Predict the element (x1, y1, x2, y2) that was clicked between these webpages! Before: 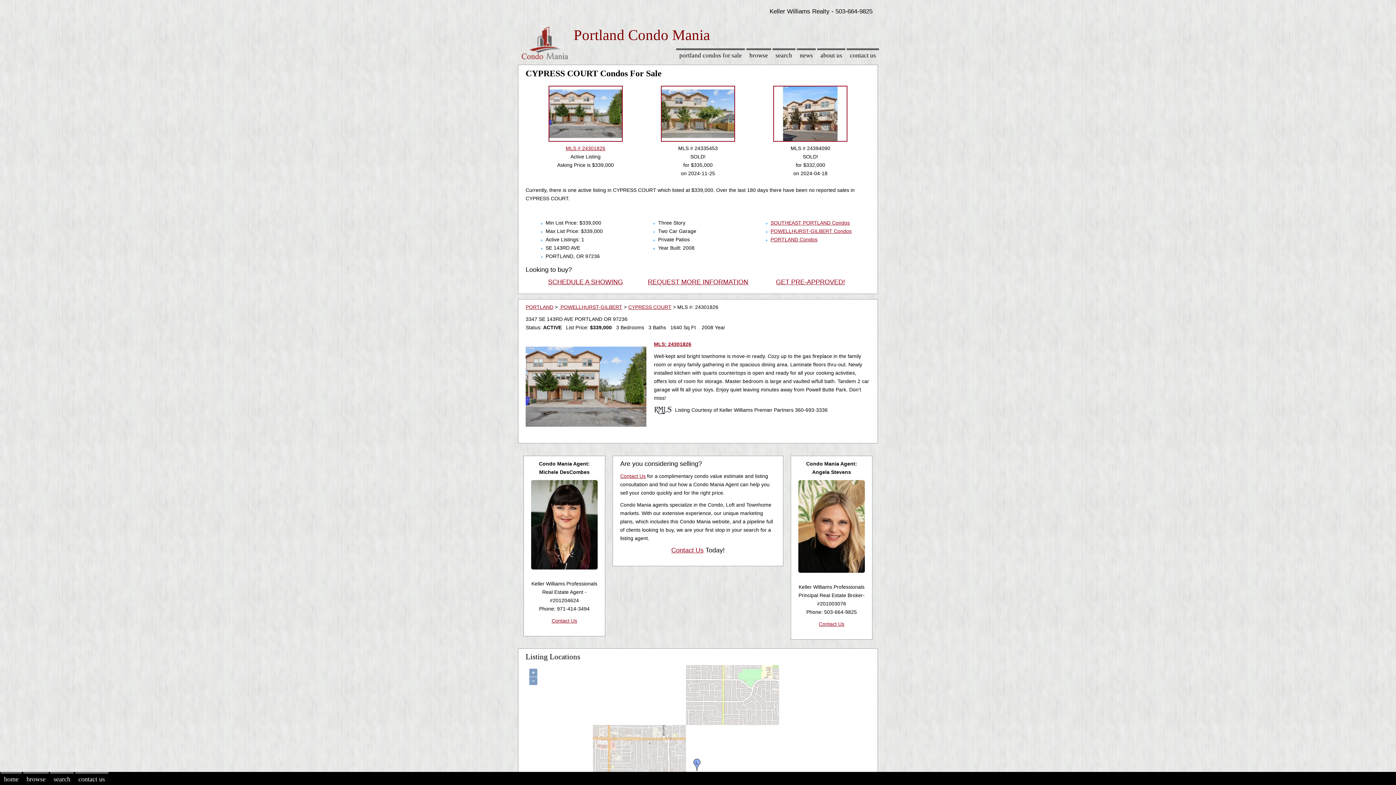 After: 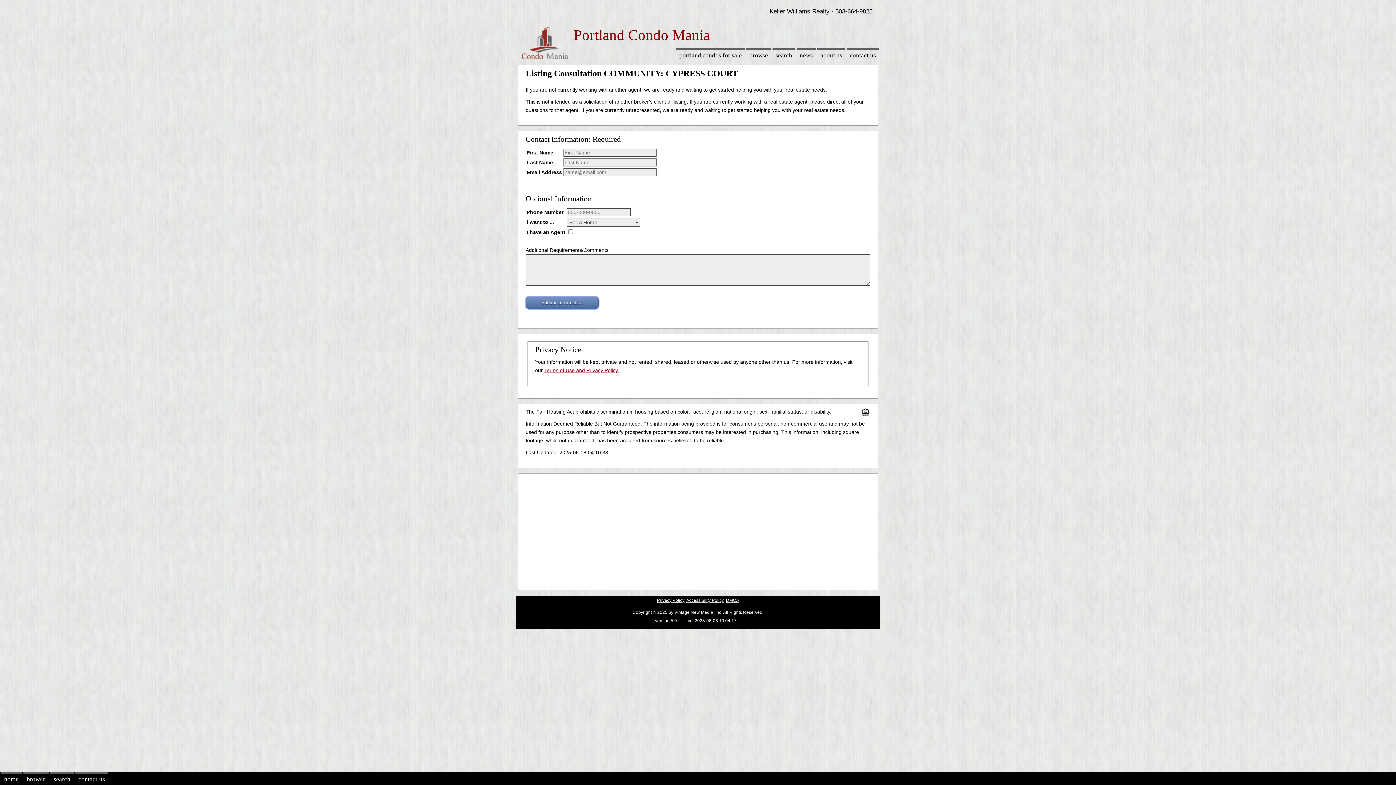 Action: bbox: (620, 473, 645, 479) label: Contact Us